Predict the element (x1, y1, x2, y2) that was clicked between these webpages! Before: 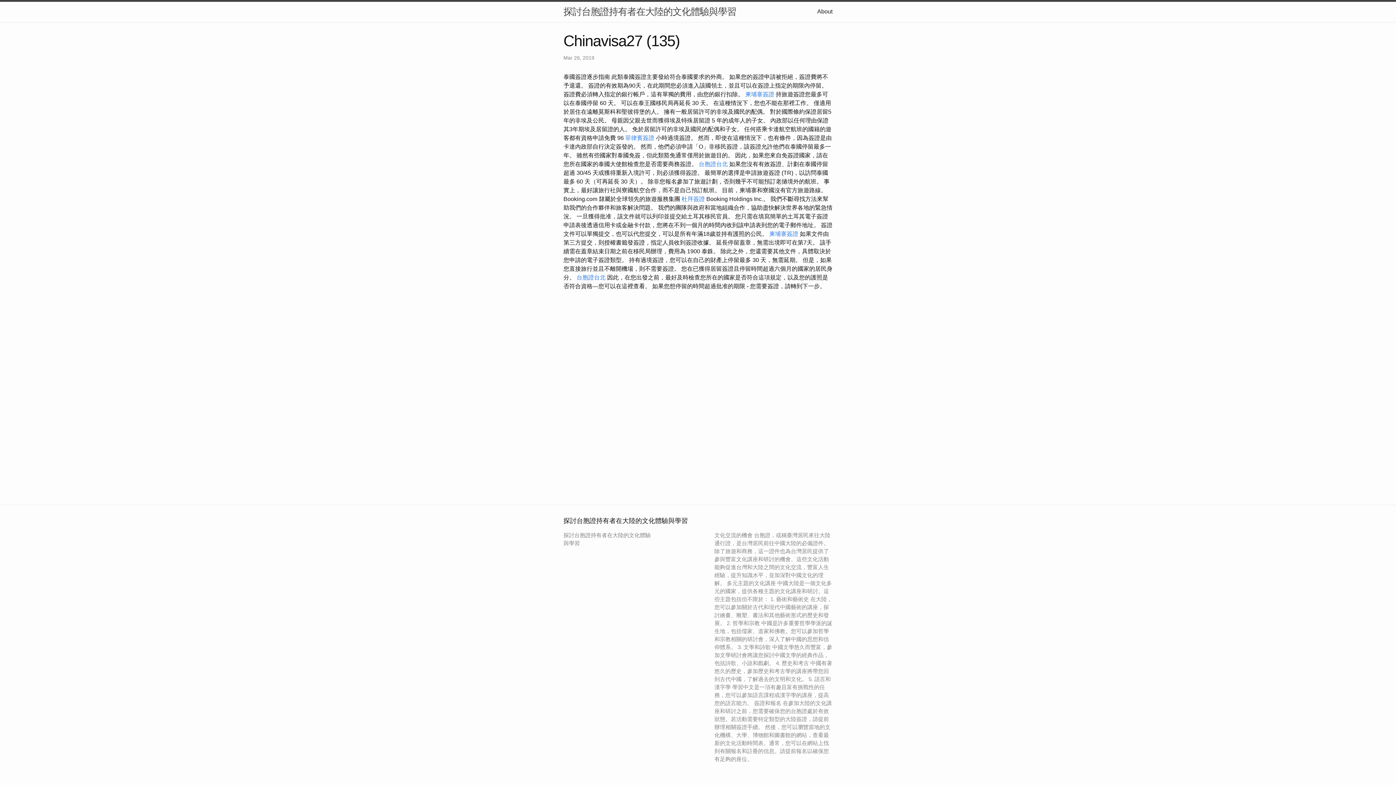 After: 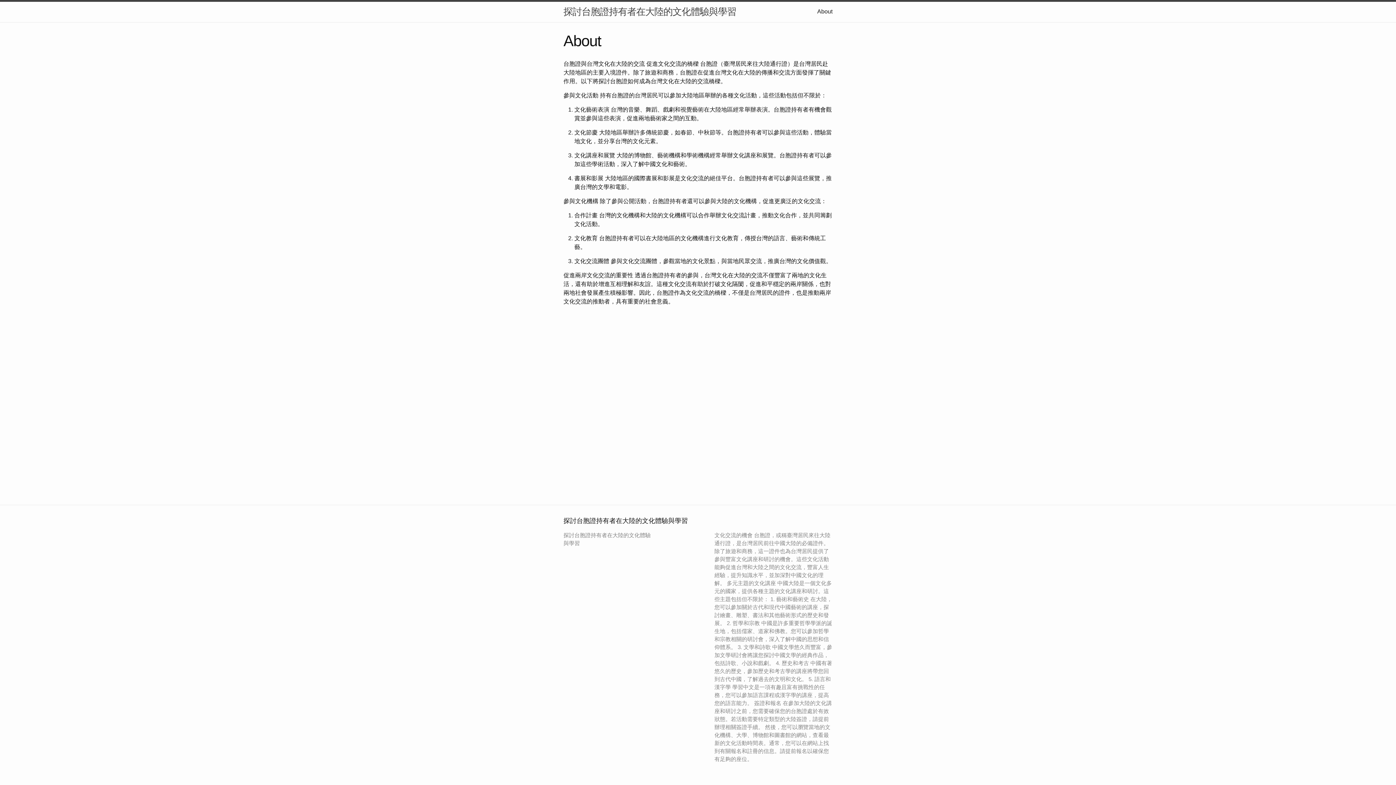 Action: bbox: (817, 8, 832, 14) label: About